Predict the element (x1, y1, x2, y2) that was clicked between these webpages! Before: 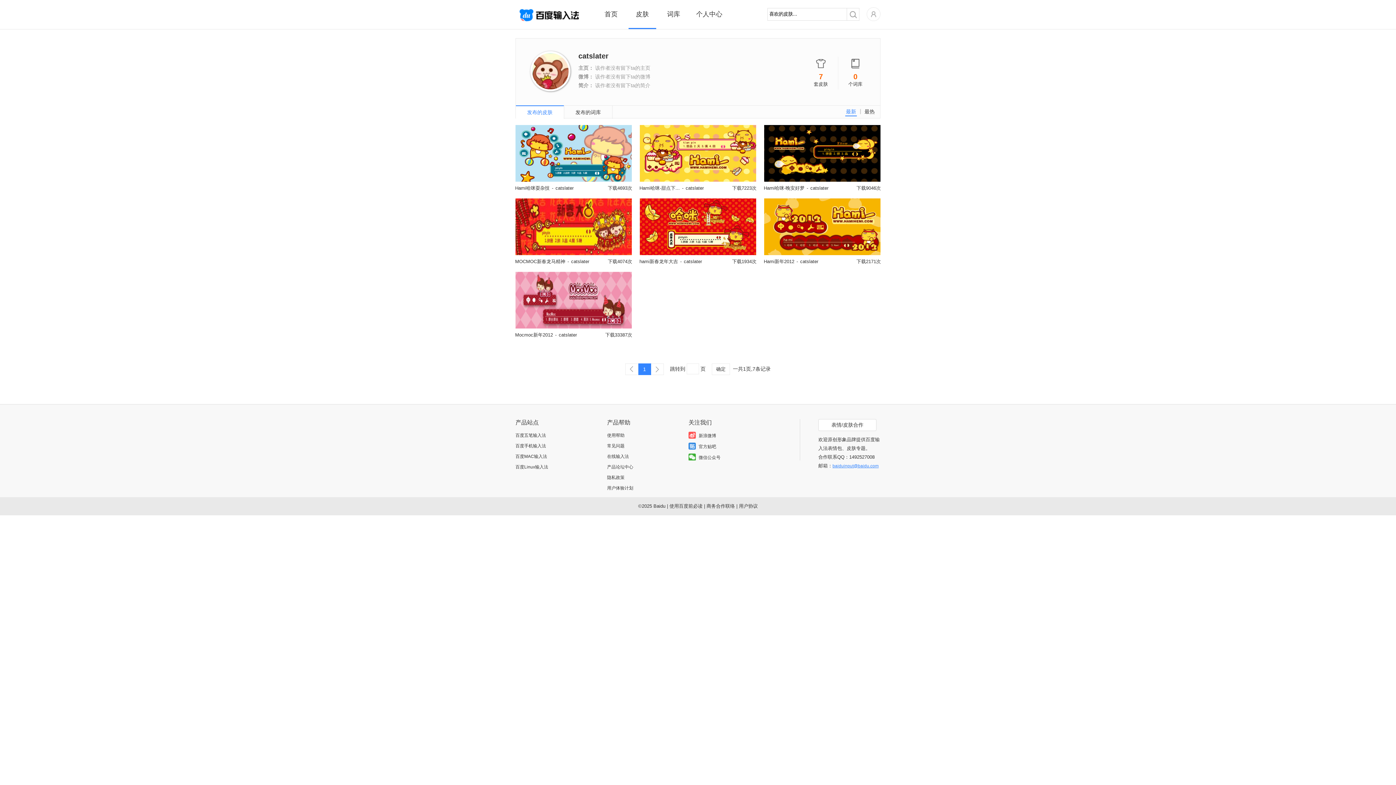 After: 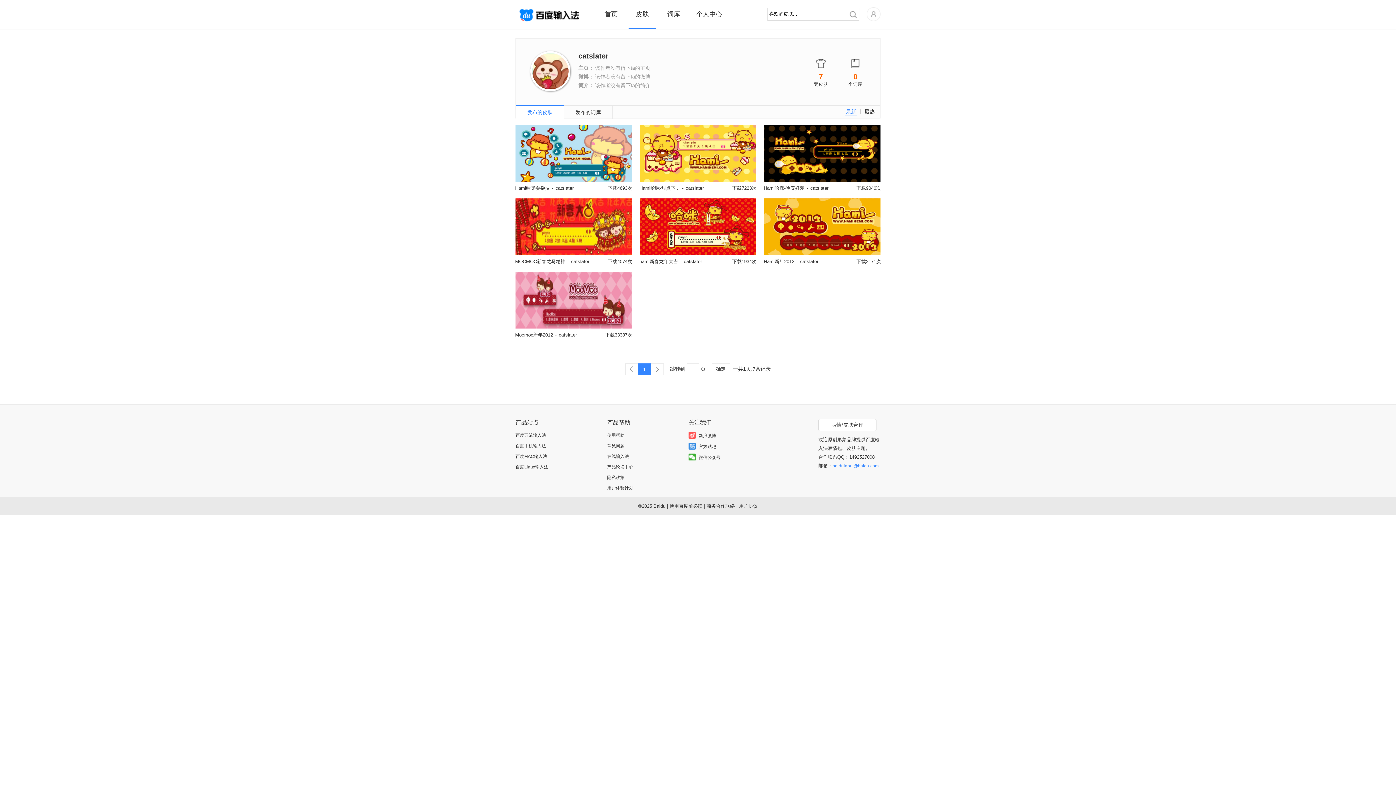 Action: bbox: (685, 185, 704, 191) label: catslater